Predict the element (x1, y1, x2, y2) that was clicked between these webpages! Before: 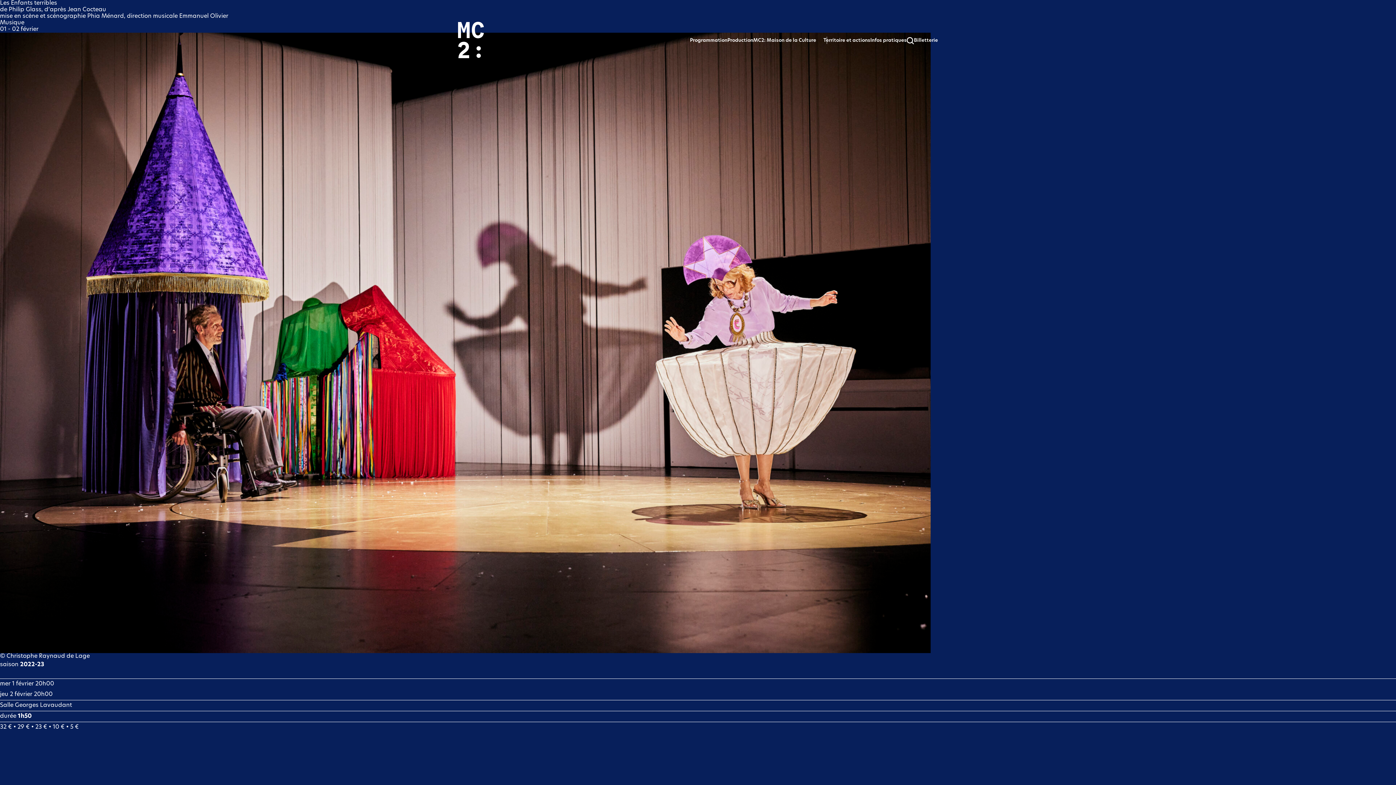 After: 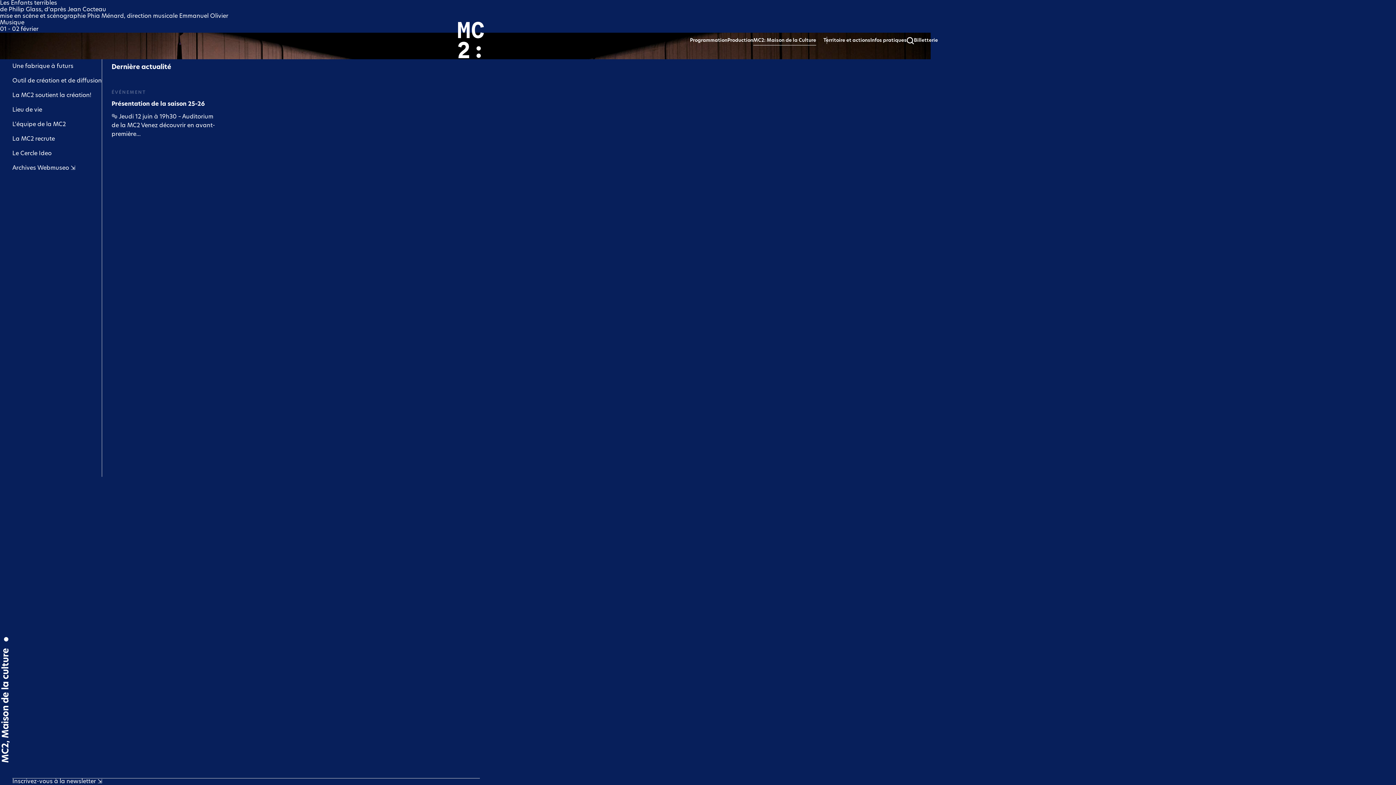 Action: bbox: (753, 38, 816, 43) label: MC2: Maison de la Culture